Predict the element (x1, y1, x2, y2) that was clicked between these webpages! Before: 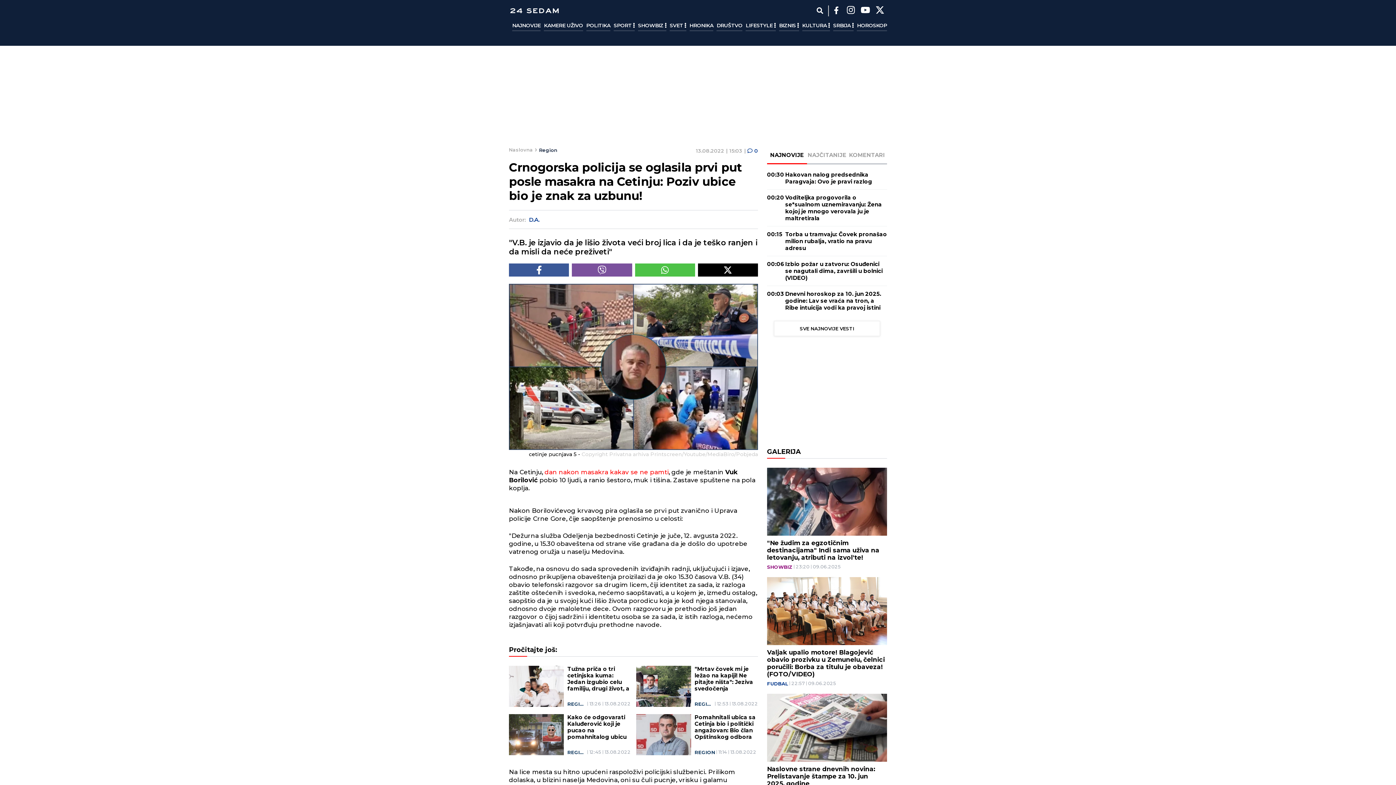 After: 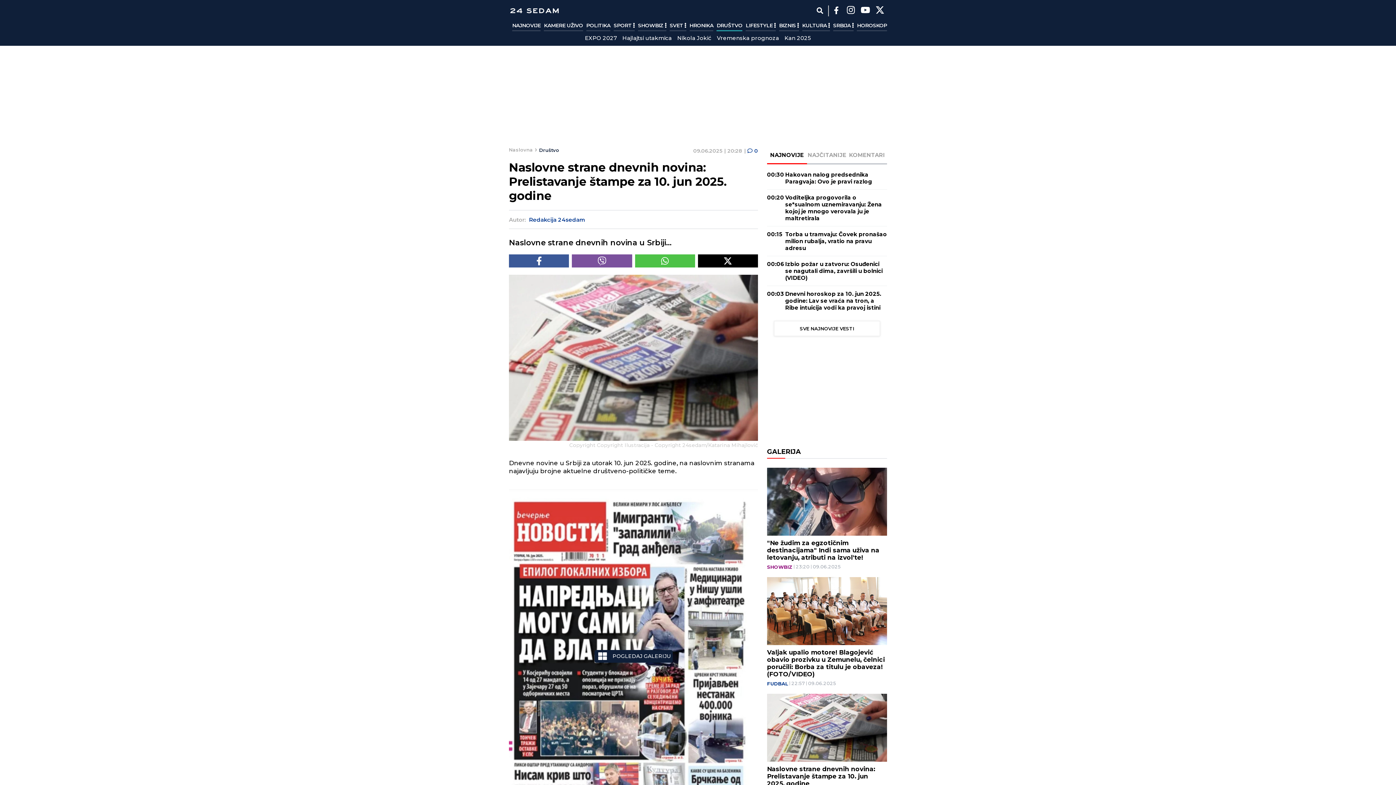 Action: bbox: (767, 694, 887, 762)